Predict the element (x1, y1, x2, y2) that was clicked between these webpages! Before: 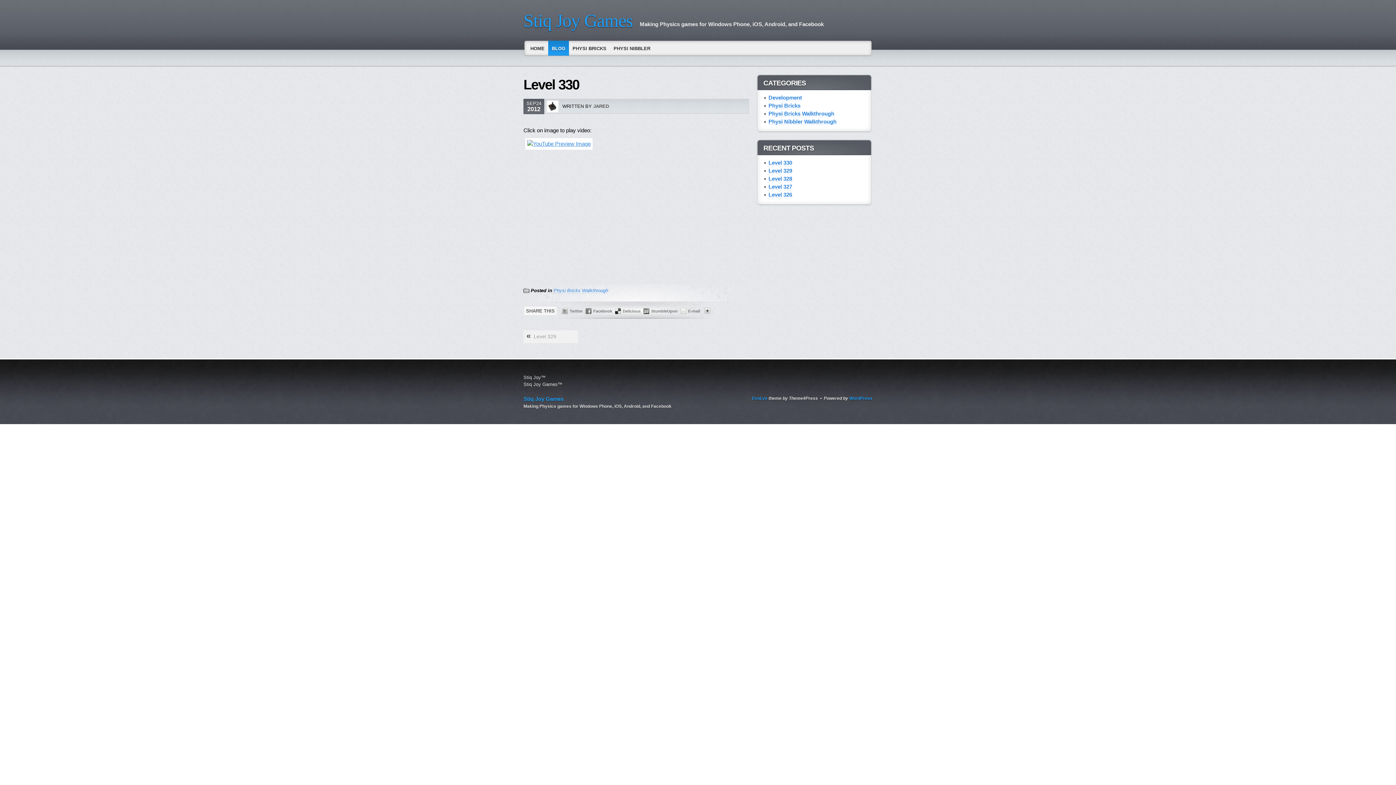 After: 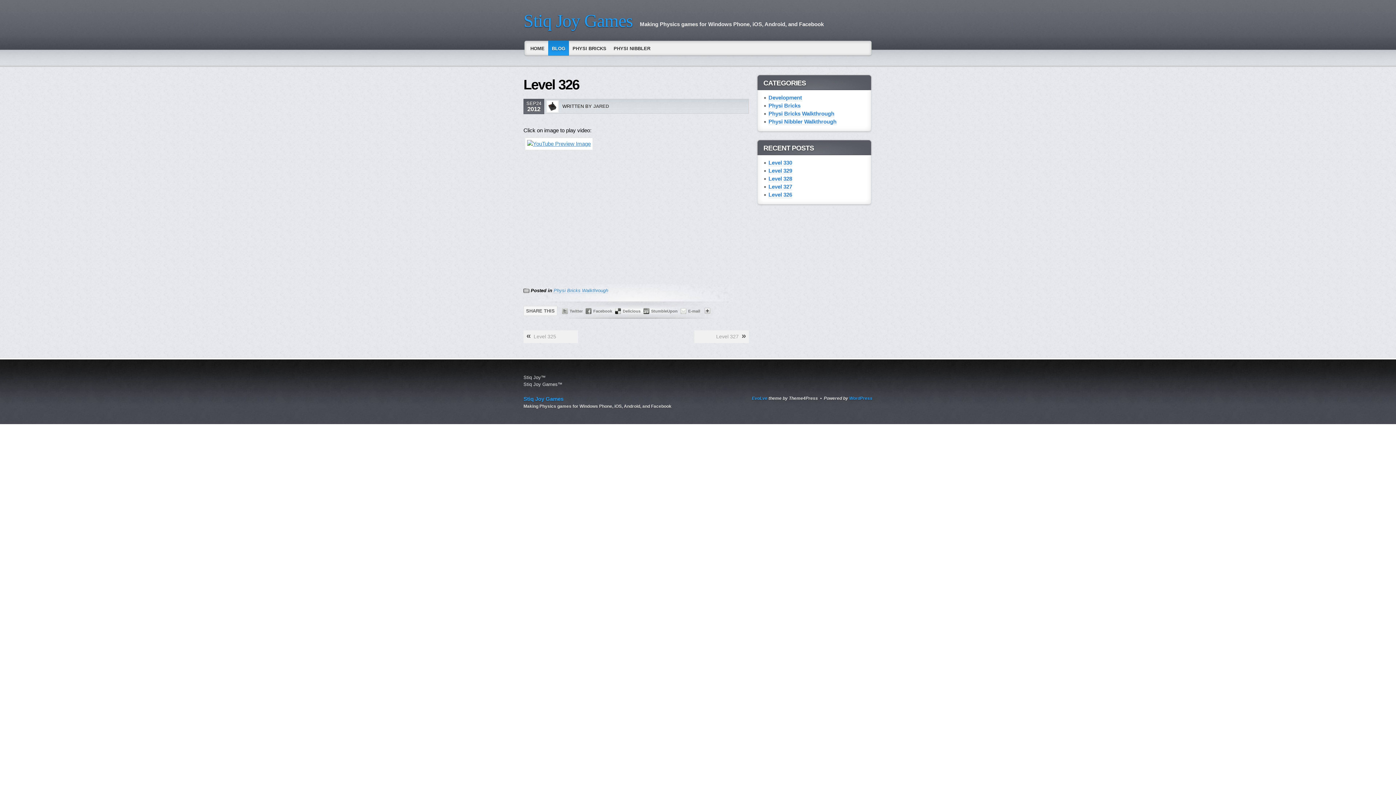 Action: bbox: (768, 191, 792, 198) label: Level 326